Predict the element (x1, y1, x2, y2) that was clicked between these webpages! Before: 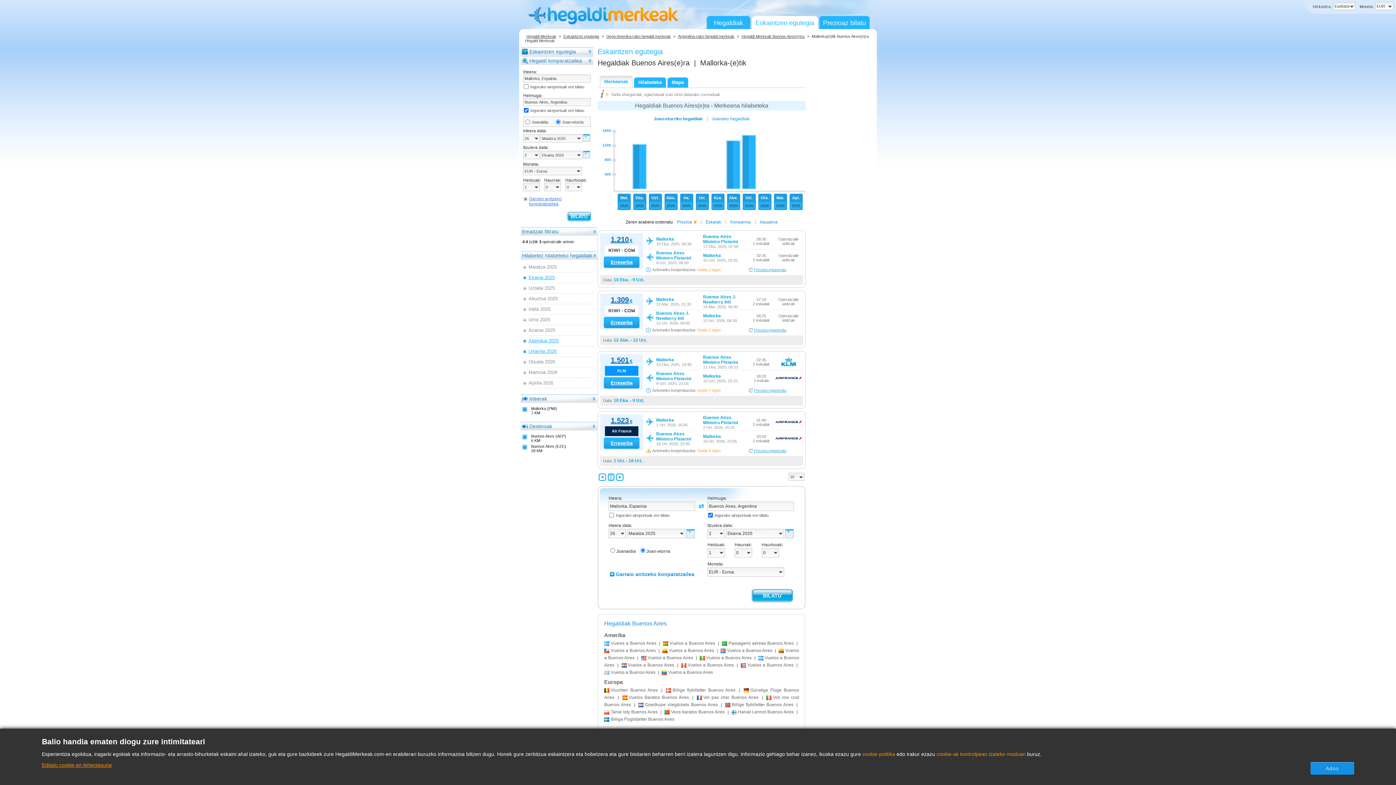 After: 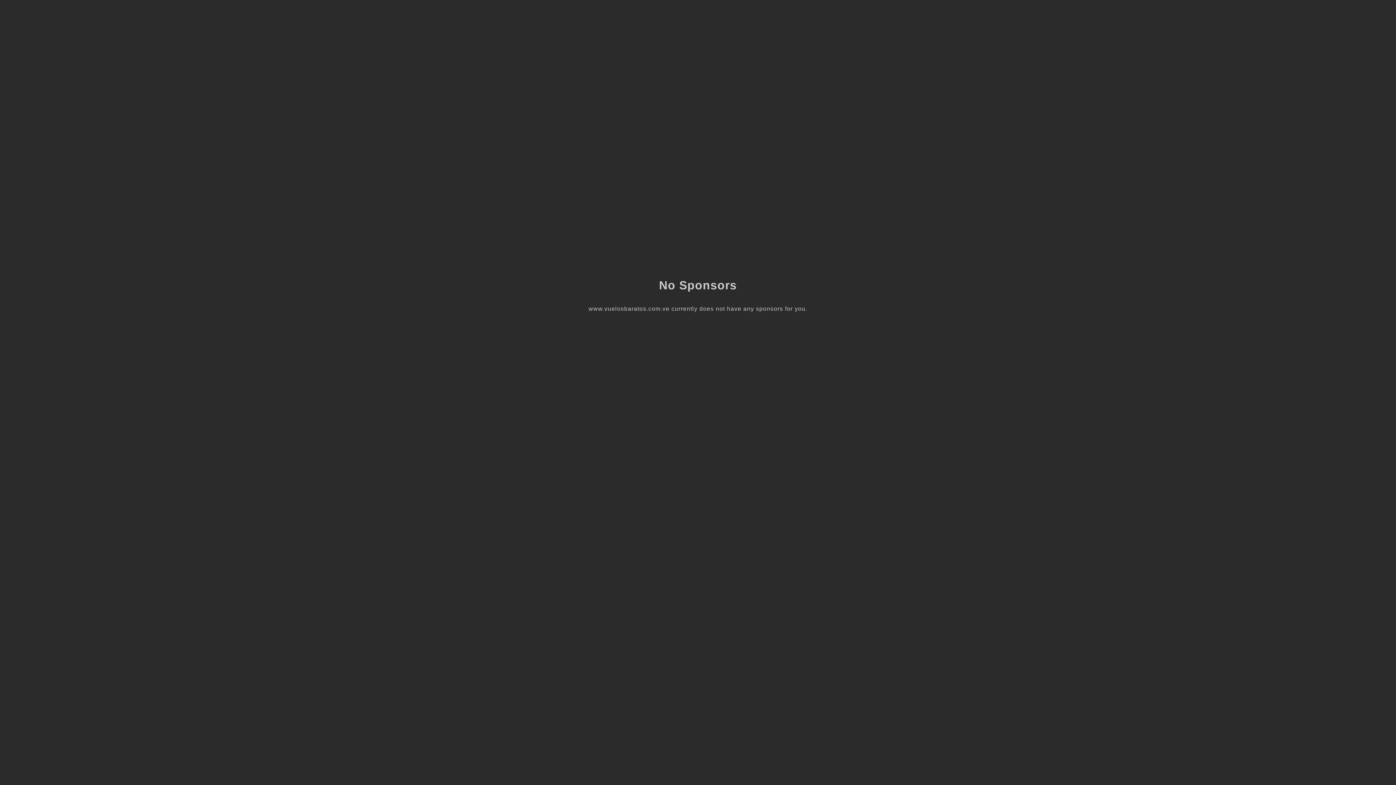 Action: bbox: (661, 670, 713, 675) label: Vuelos a Buenos Aires